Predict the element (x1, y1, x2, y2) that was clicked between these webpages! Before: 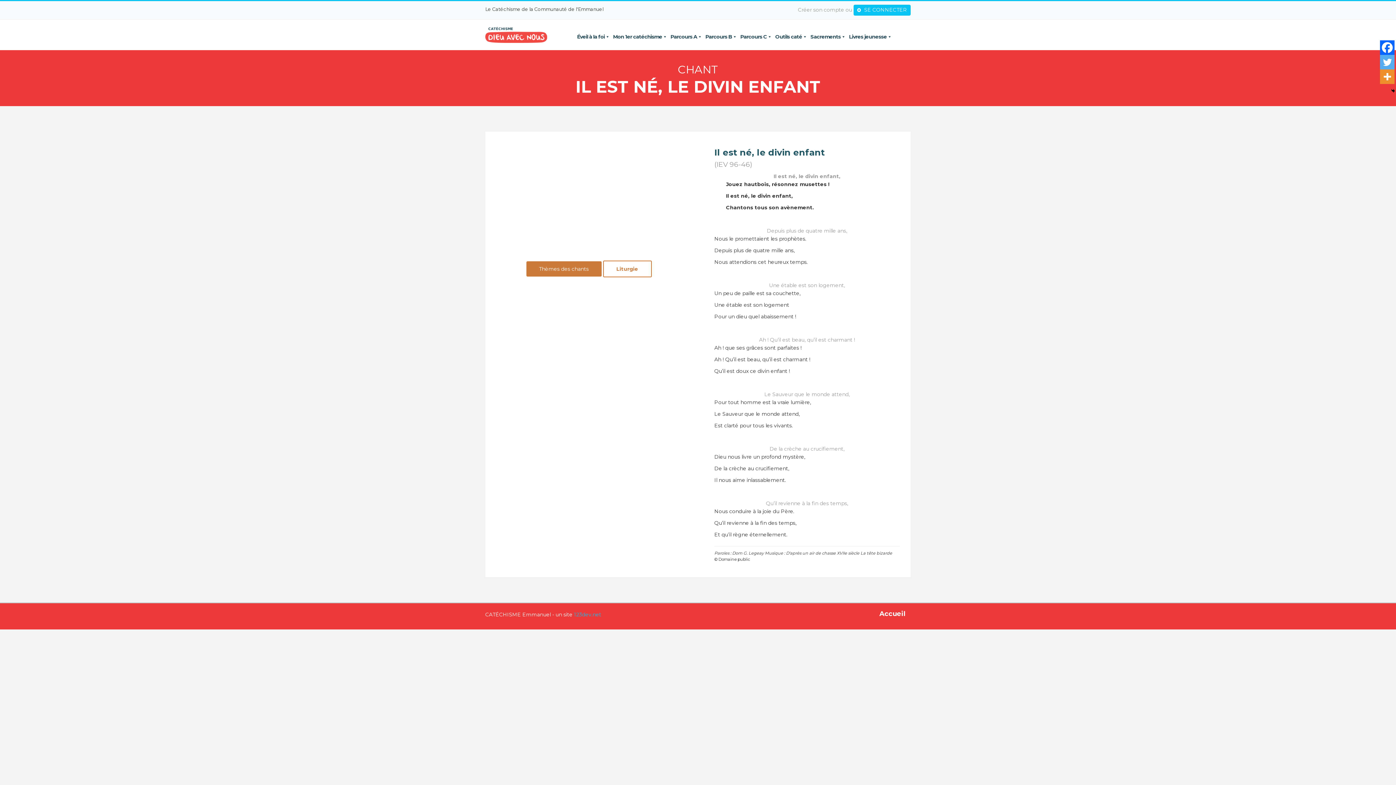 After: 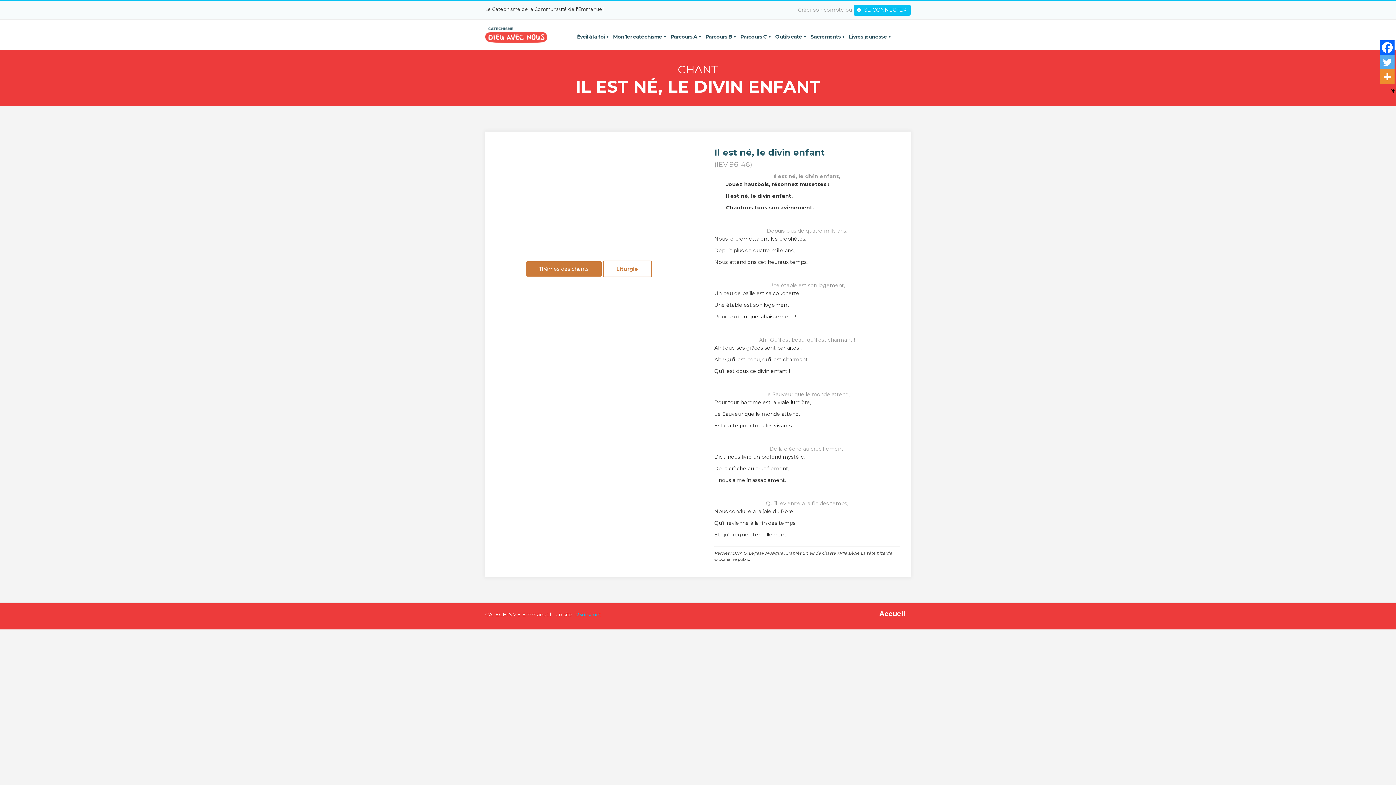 Action: label: Facebook bbox: (1380, 40, 1394, 54)